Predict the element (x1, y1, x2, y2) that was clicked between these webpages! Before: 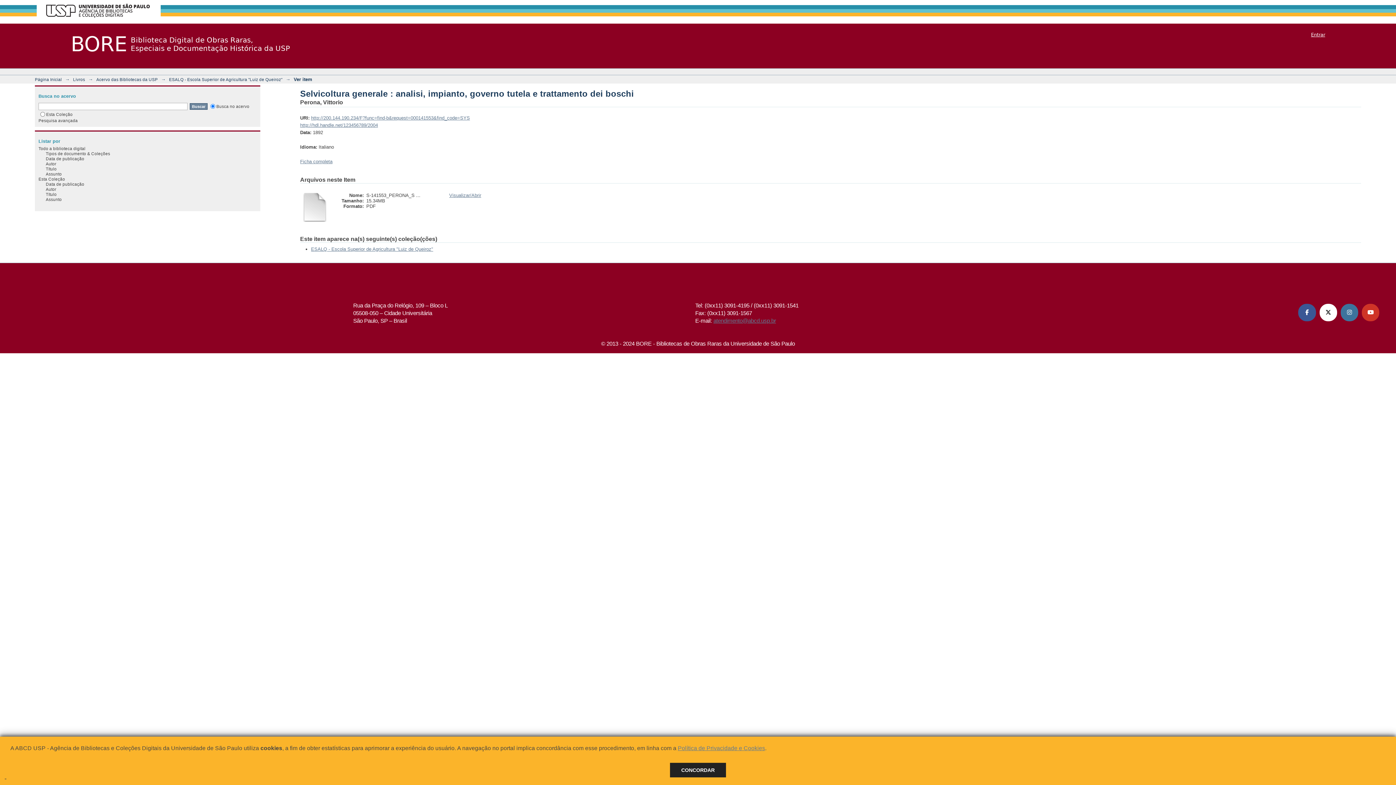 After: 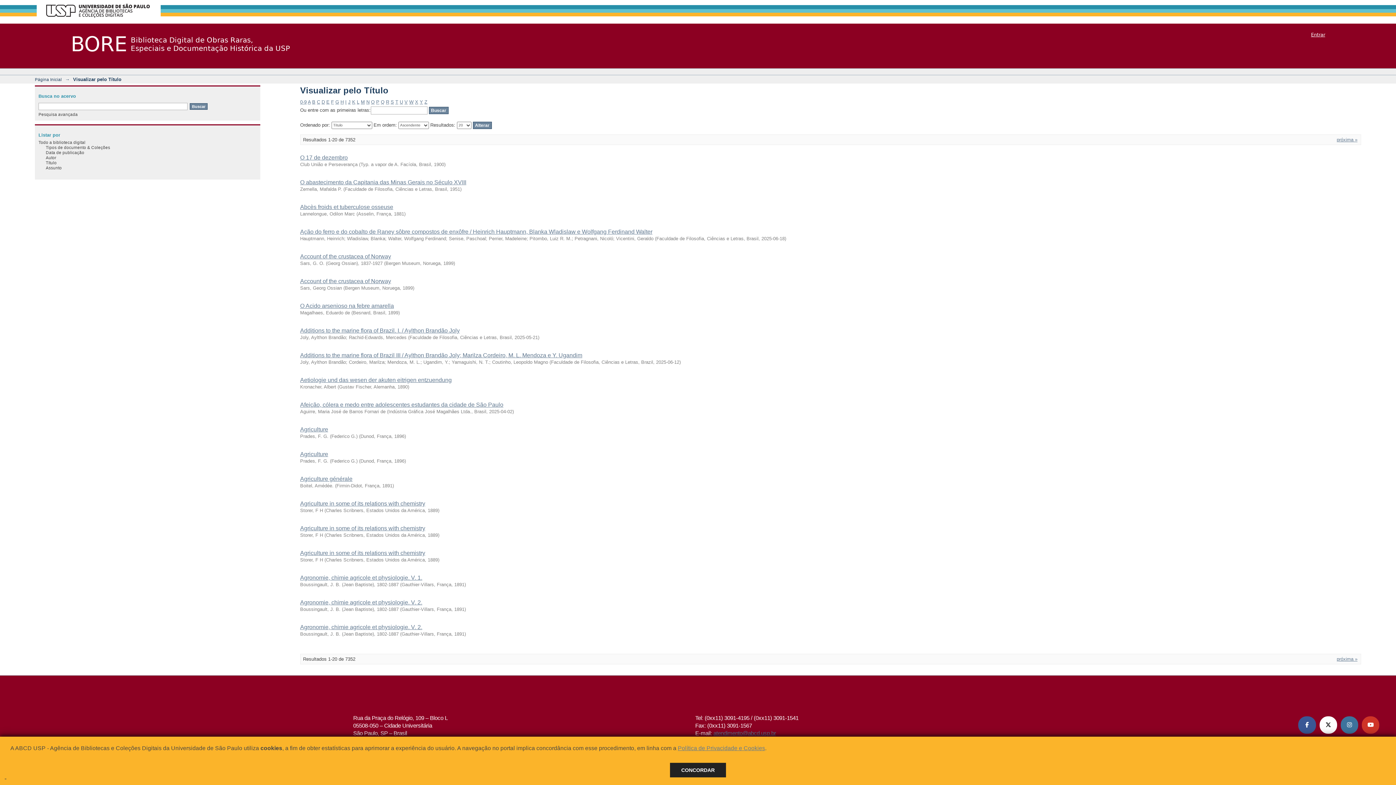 Action: bbox: (45, 166, 56, 171) label: Título